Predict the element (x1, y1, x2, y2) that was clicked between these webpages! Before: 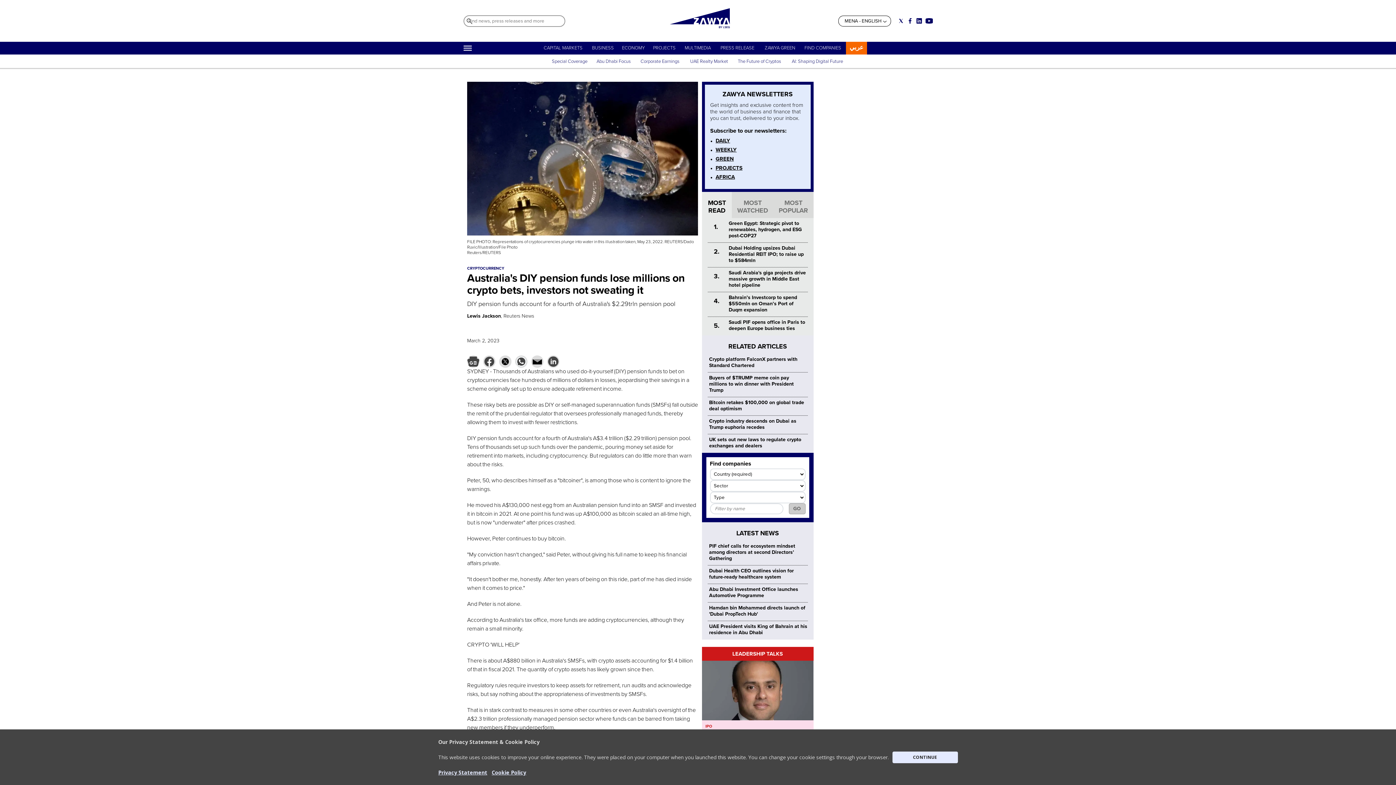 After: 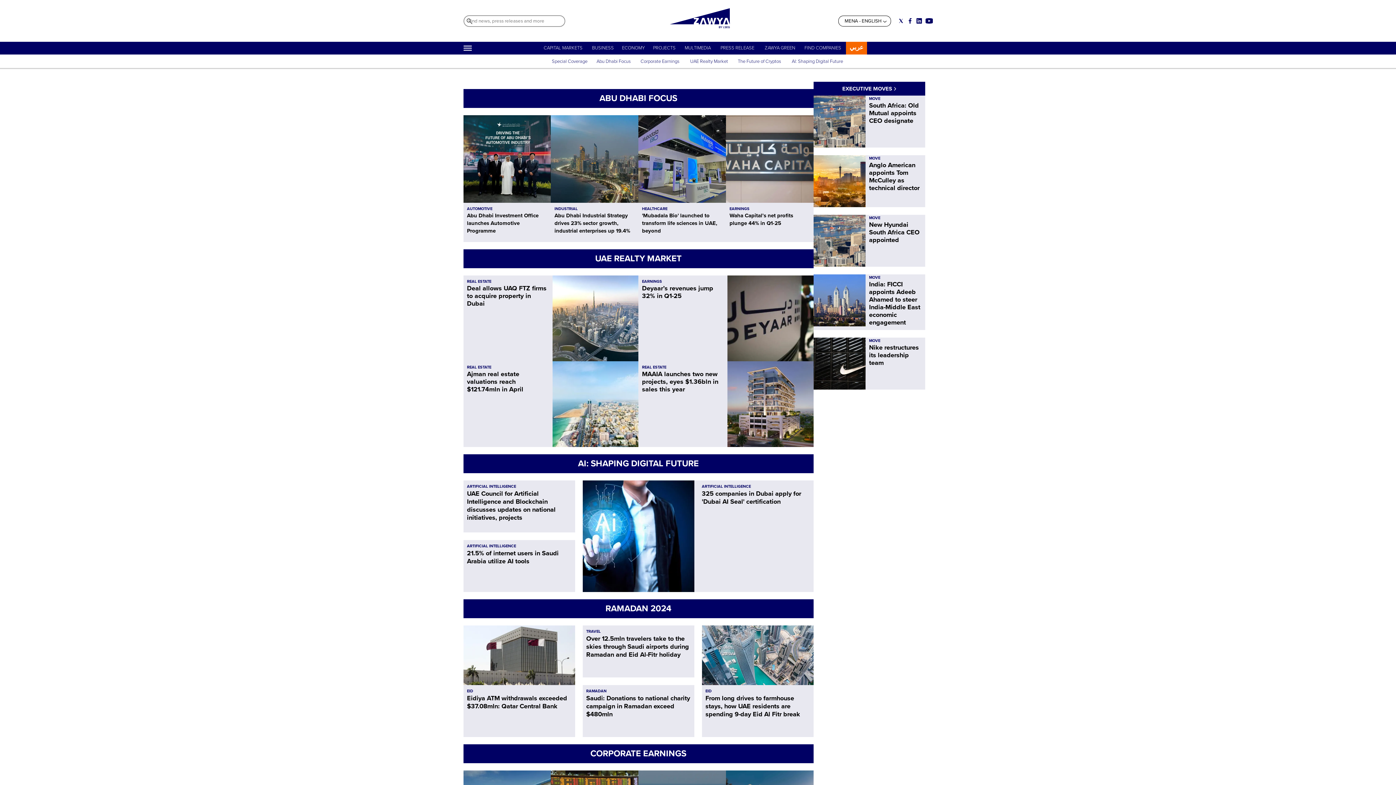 Action: bbox: (552, 58, 587, 64) label: Special Coverage